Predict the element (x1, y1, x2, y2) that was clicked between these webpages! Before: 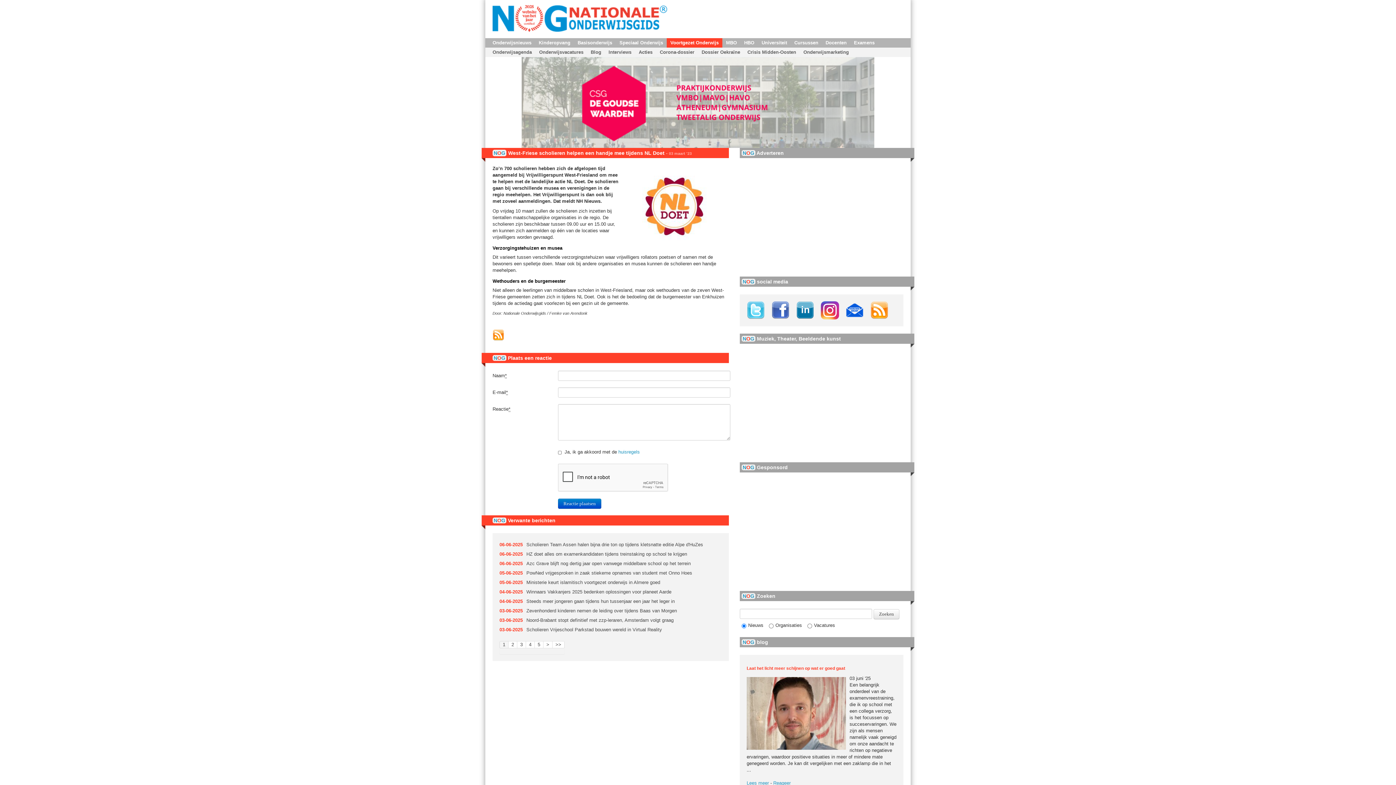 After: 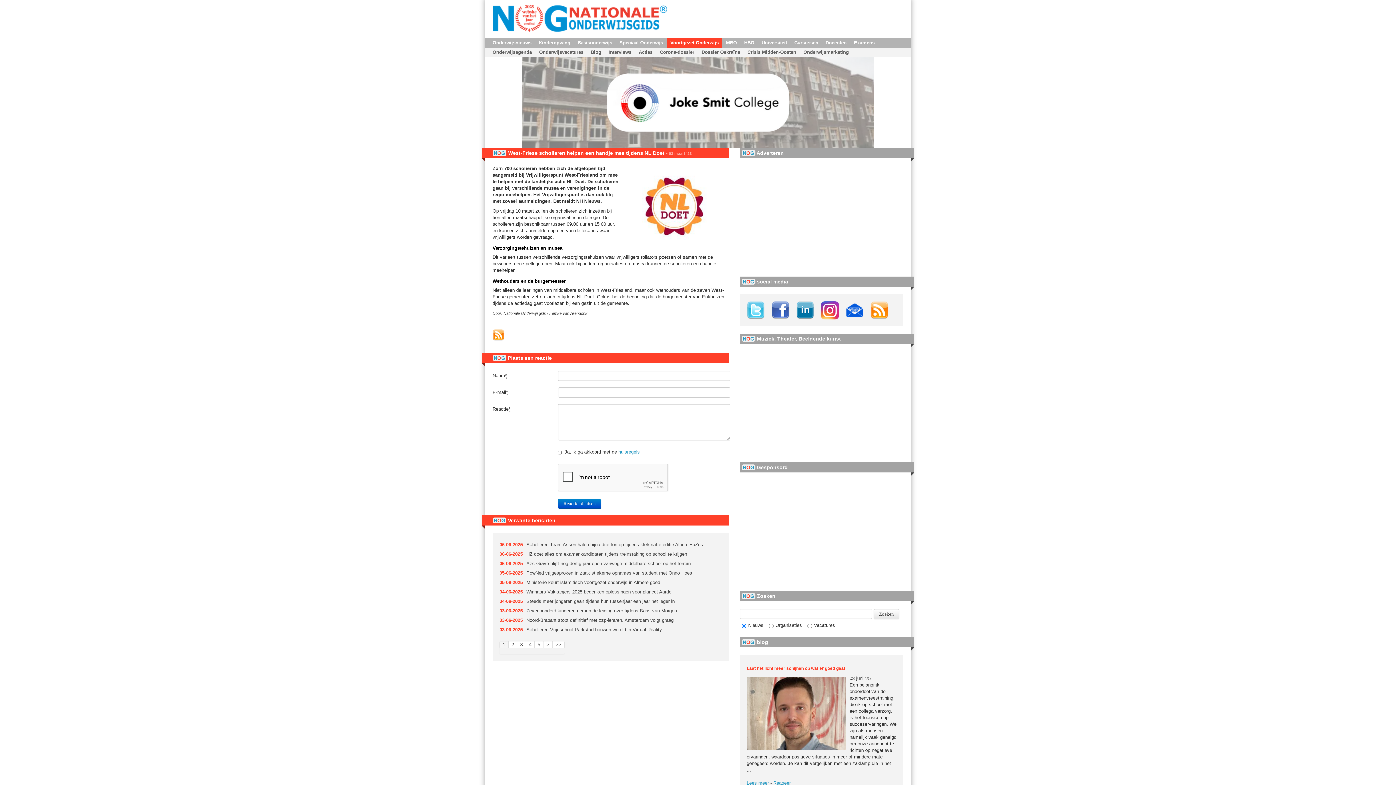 Action: bbox: (870, 307, 888, 312)